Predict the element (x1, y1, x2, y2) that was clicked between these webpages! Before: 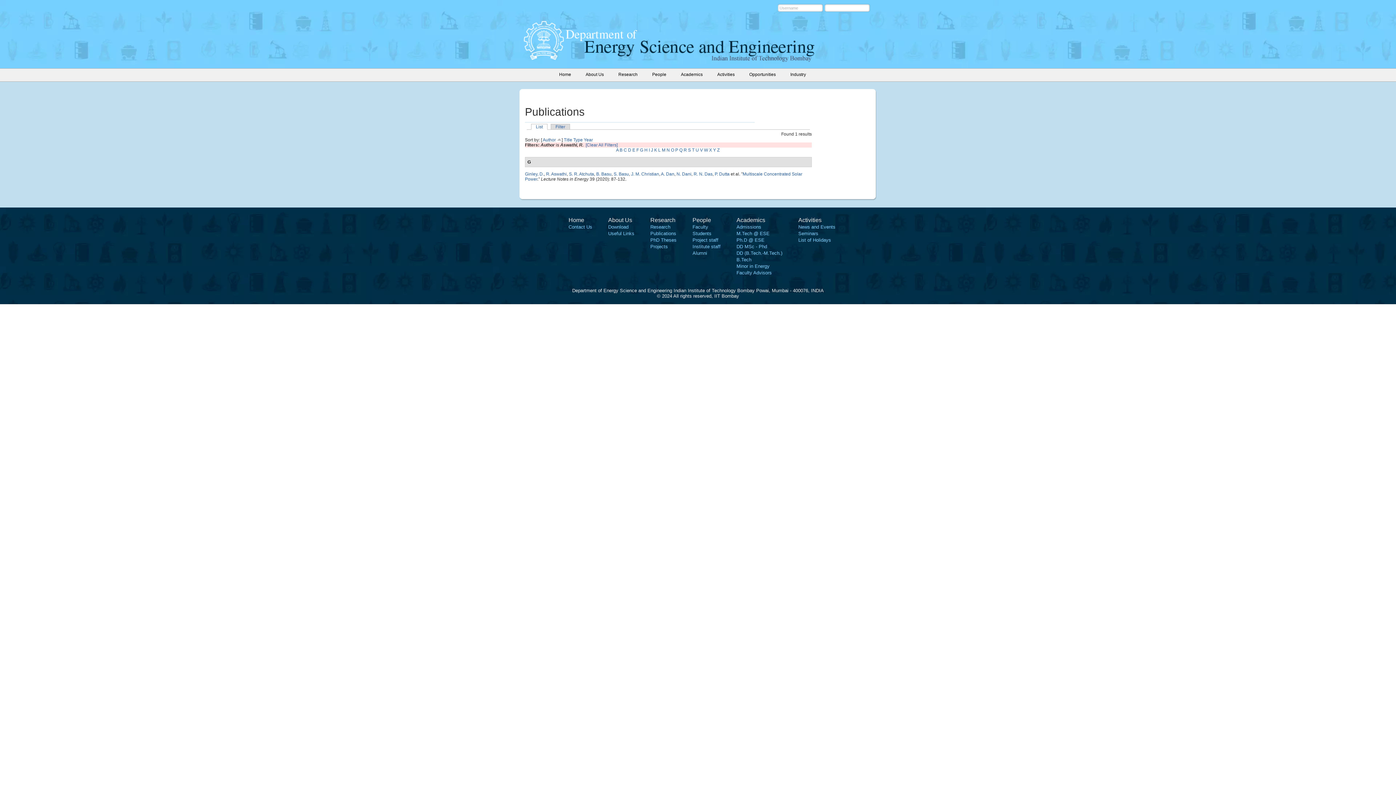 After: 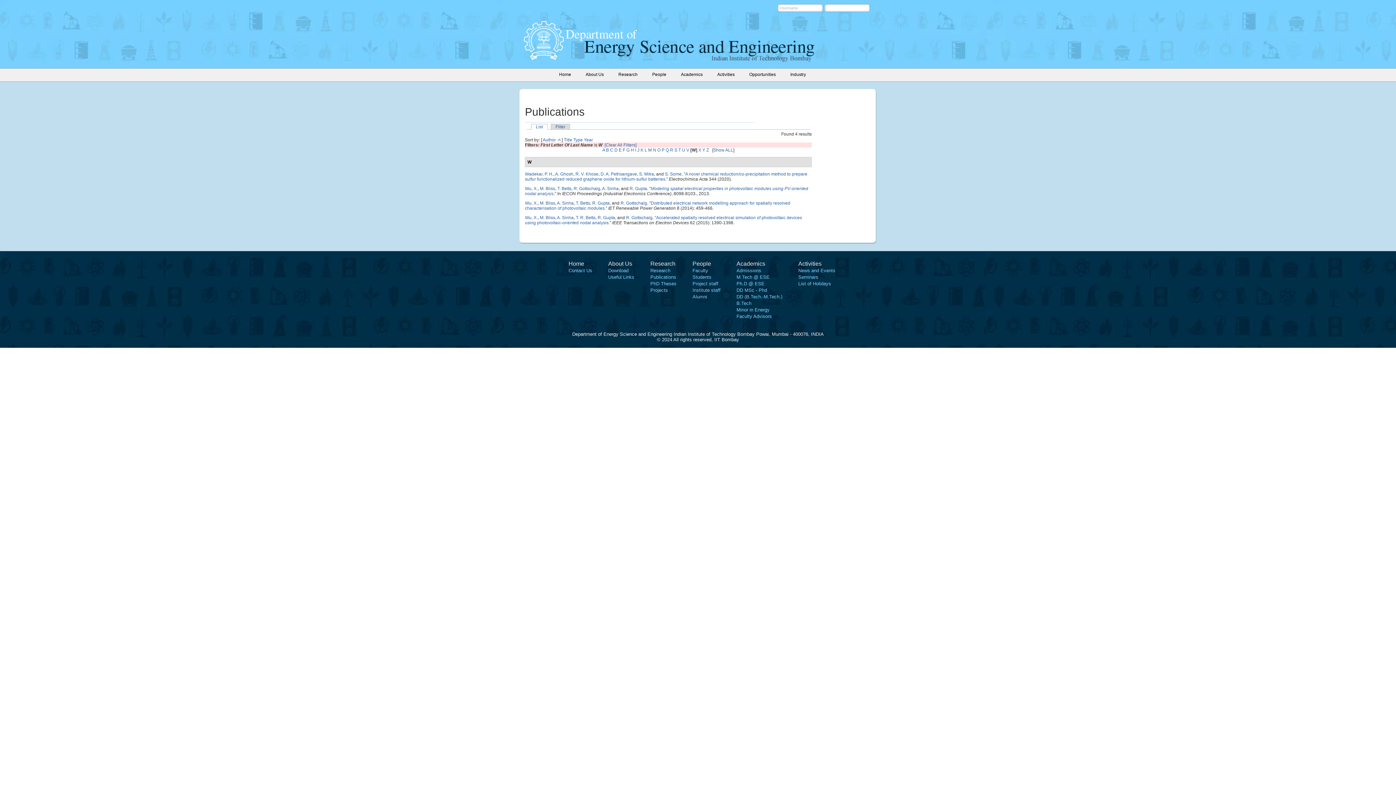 Action: bbox: (704, 147, 708, 152) label: W